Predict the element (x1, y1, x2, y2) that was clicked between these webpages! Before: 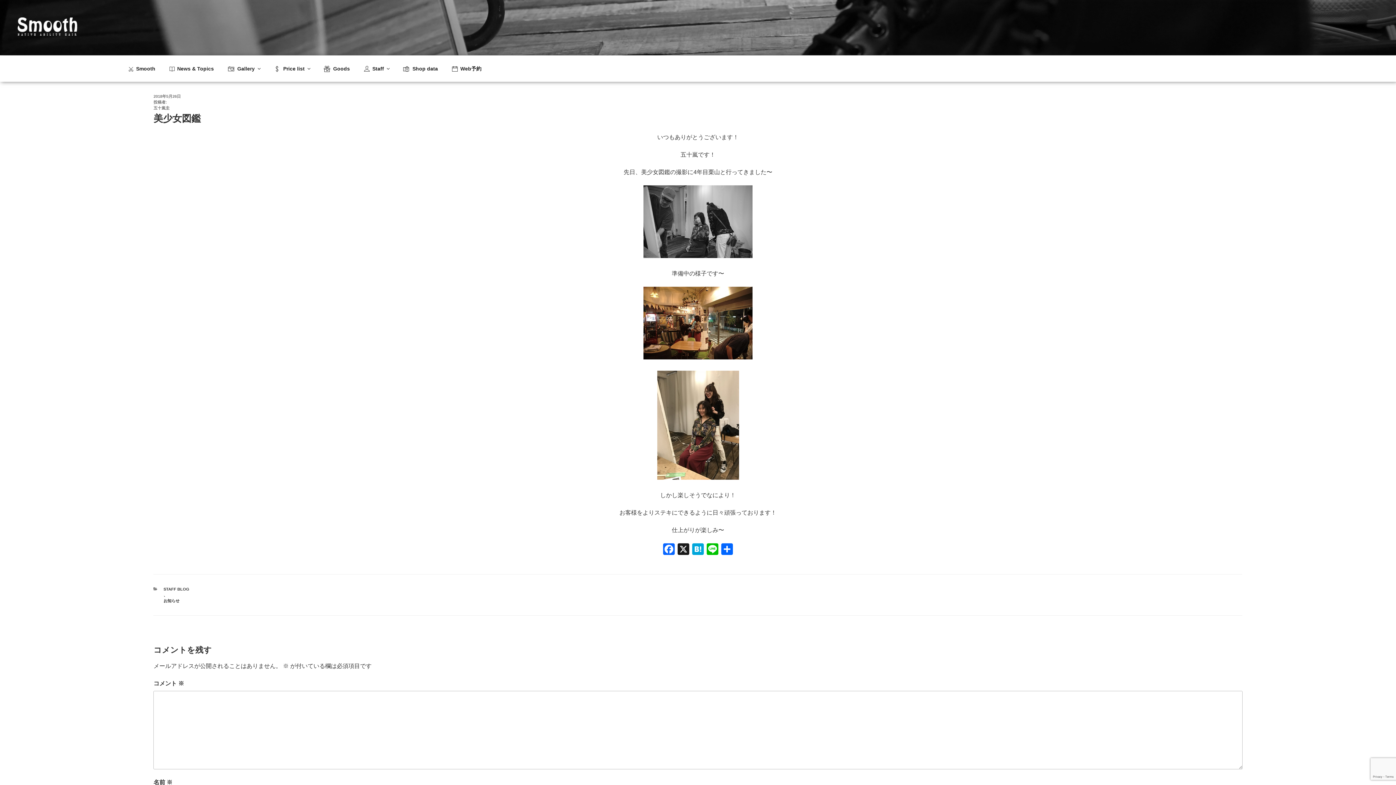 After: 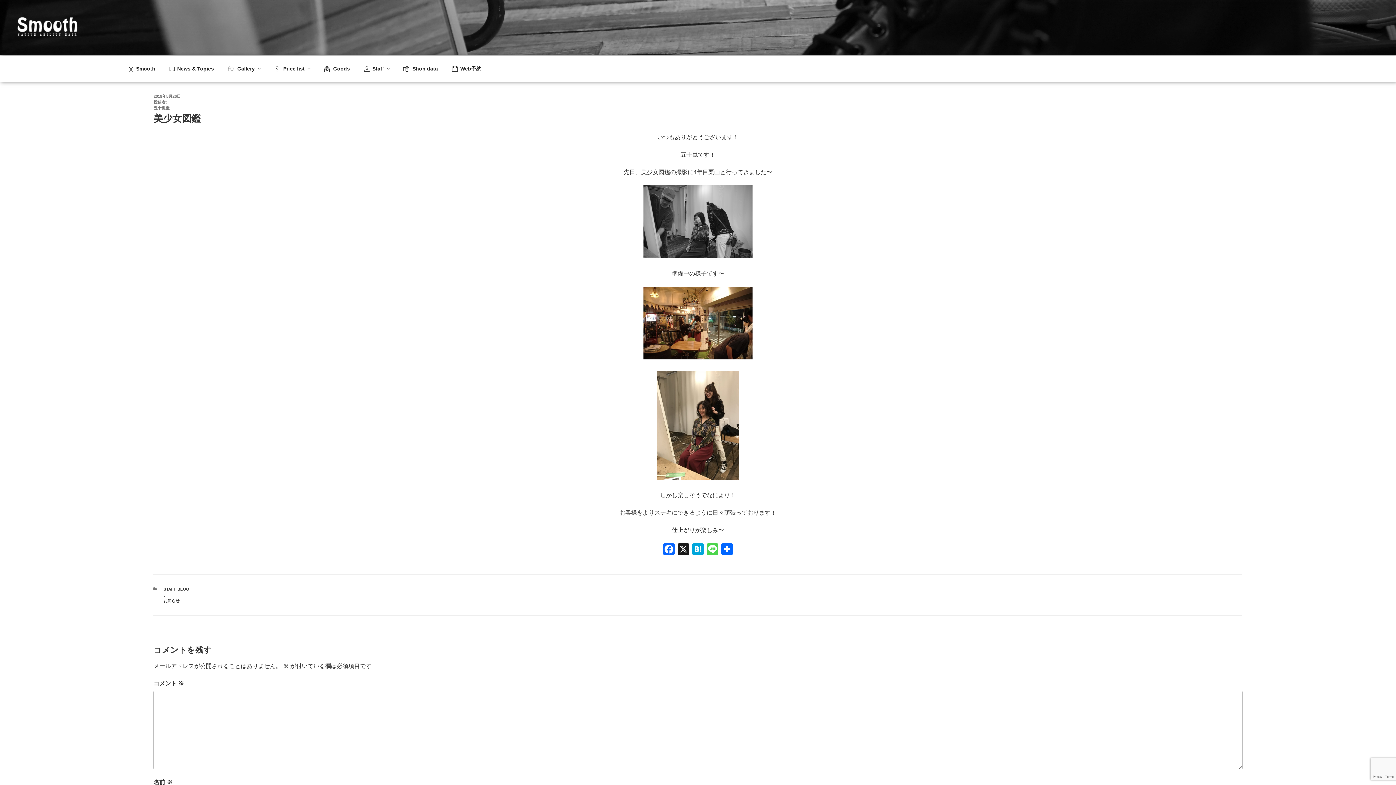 Action: bbox: (705, 543, 720, 557) label: Line